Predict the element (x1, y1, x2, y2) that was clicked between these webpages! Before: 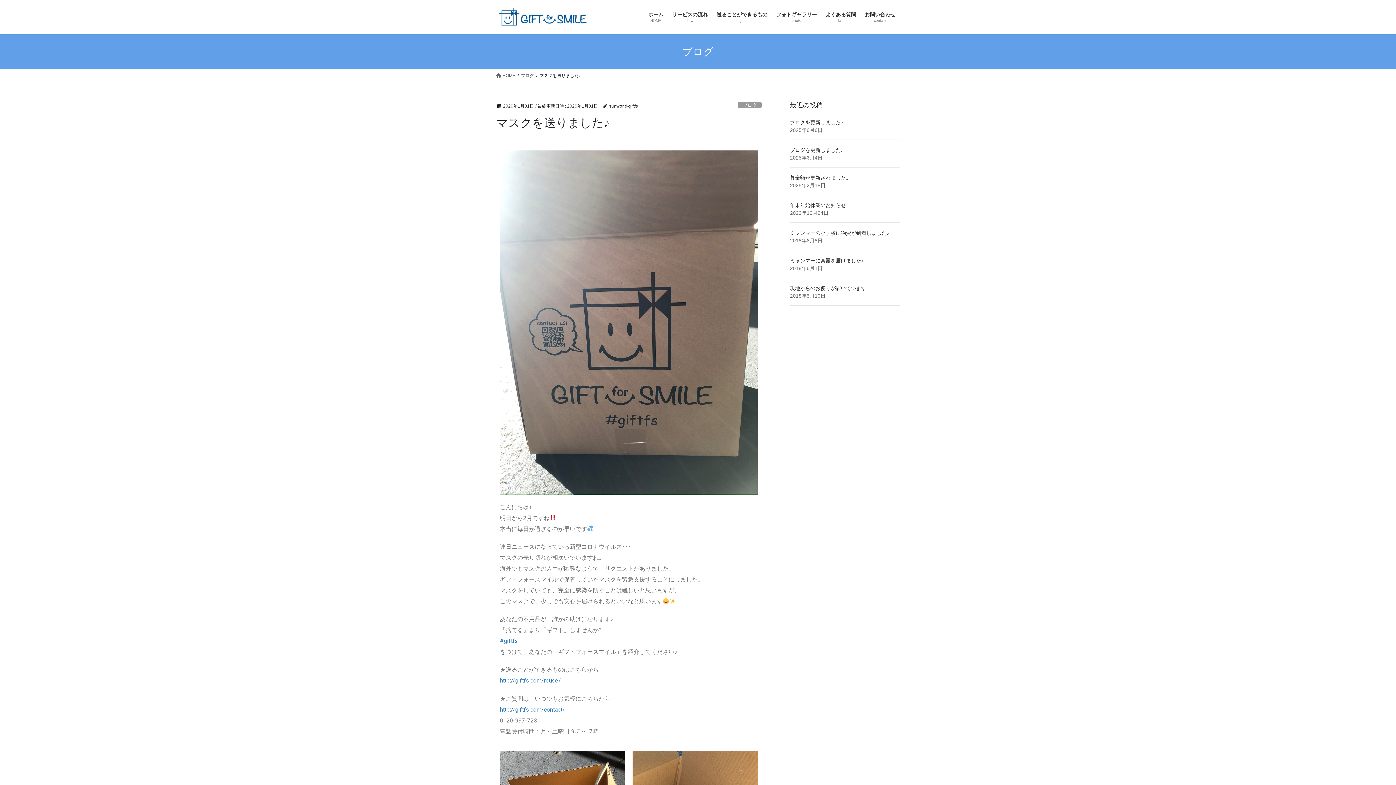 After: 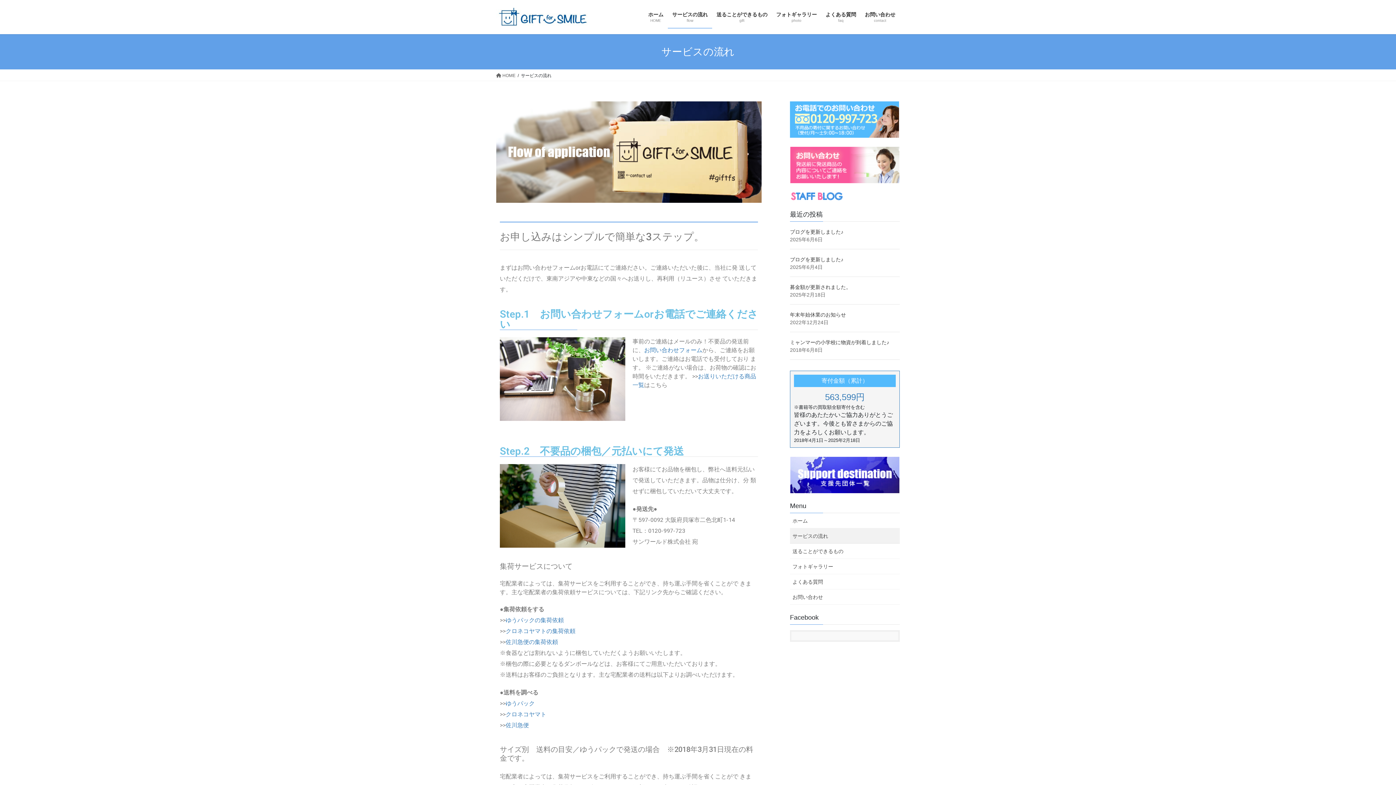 Action: bbox: (668, 6, 712, 28) label: サービスの流れ
flow